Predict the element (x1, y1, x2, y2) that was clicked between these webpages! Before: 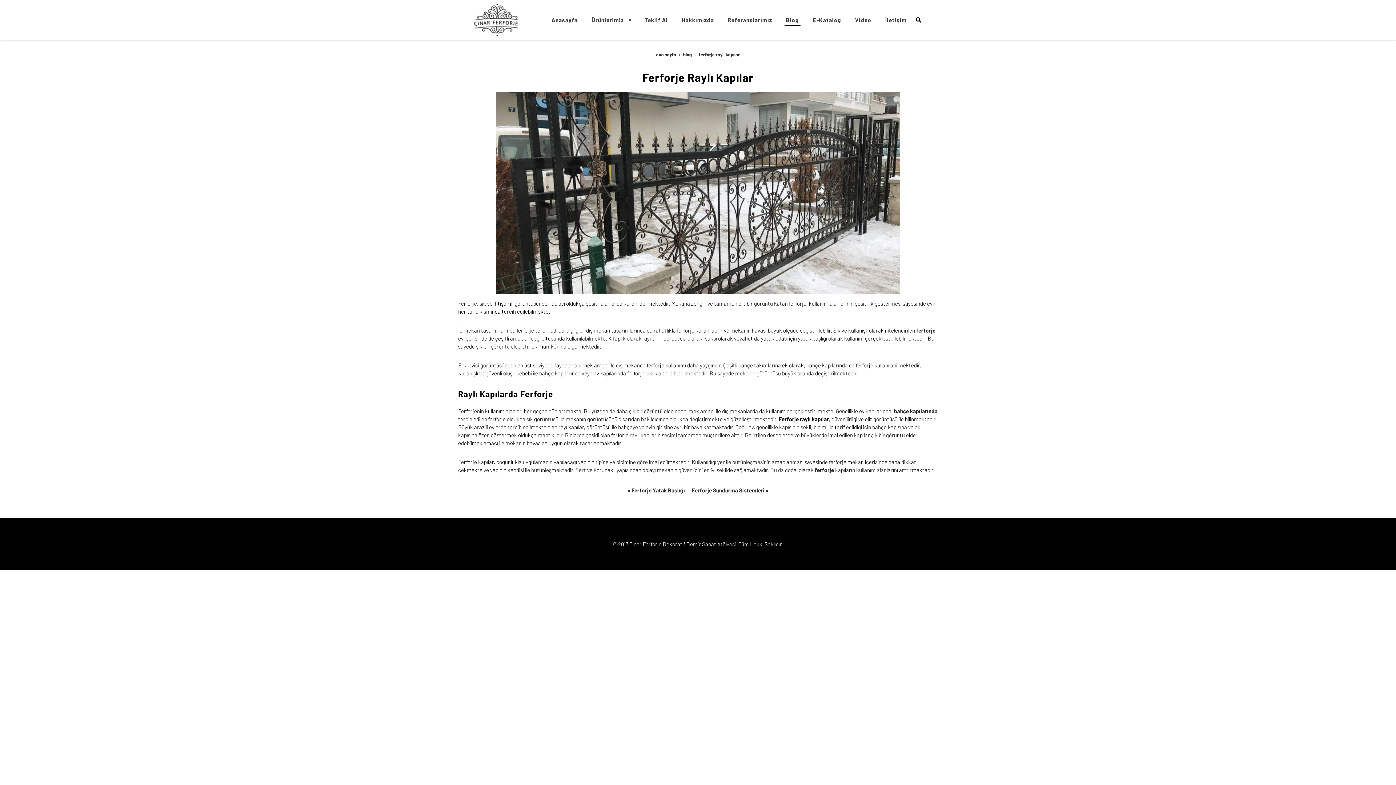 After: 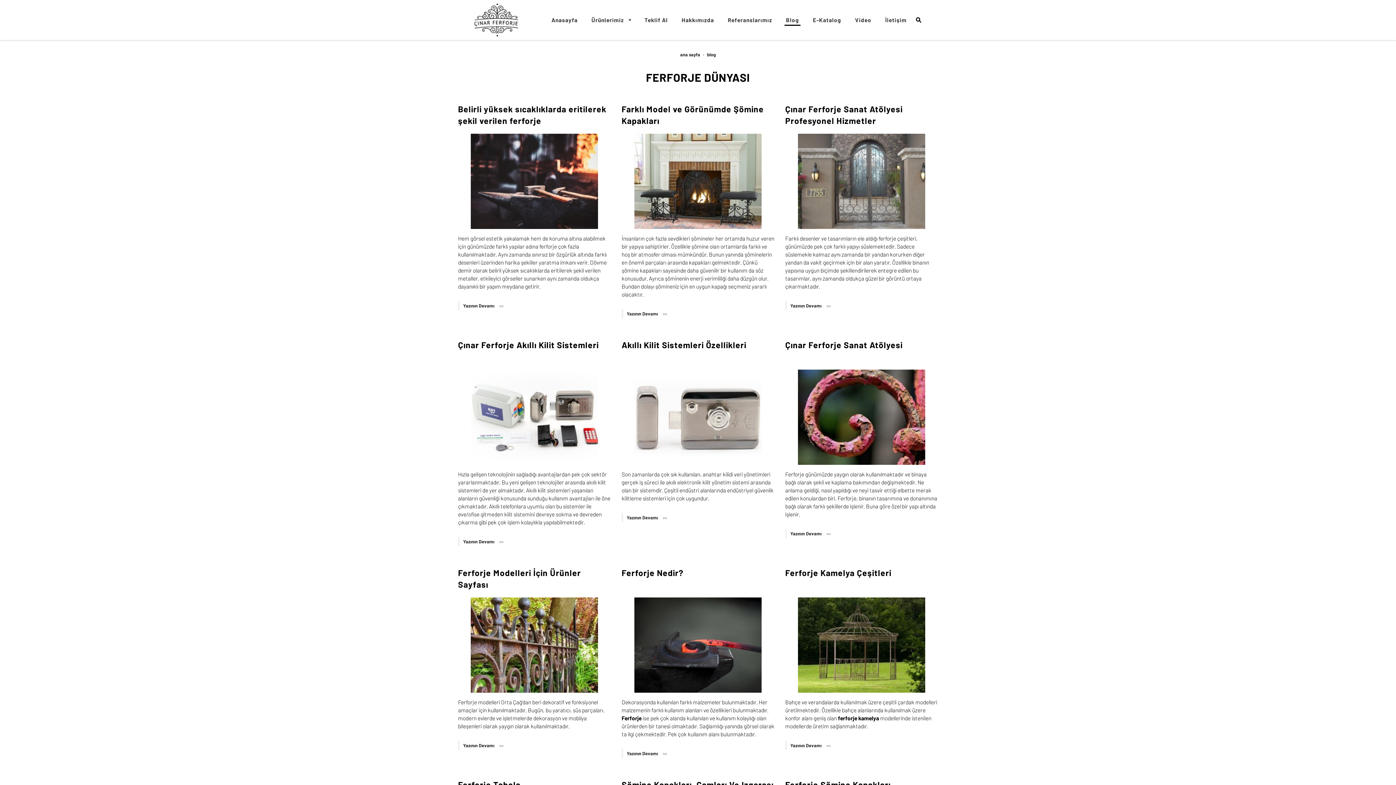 Action: label: Blog bbox: (784, 0, 800, 40)